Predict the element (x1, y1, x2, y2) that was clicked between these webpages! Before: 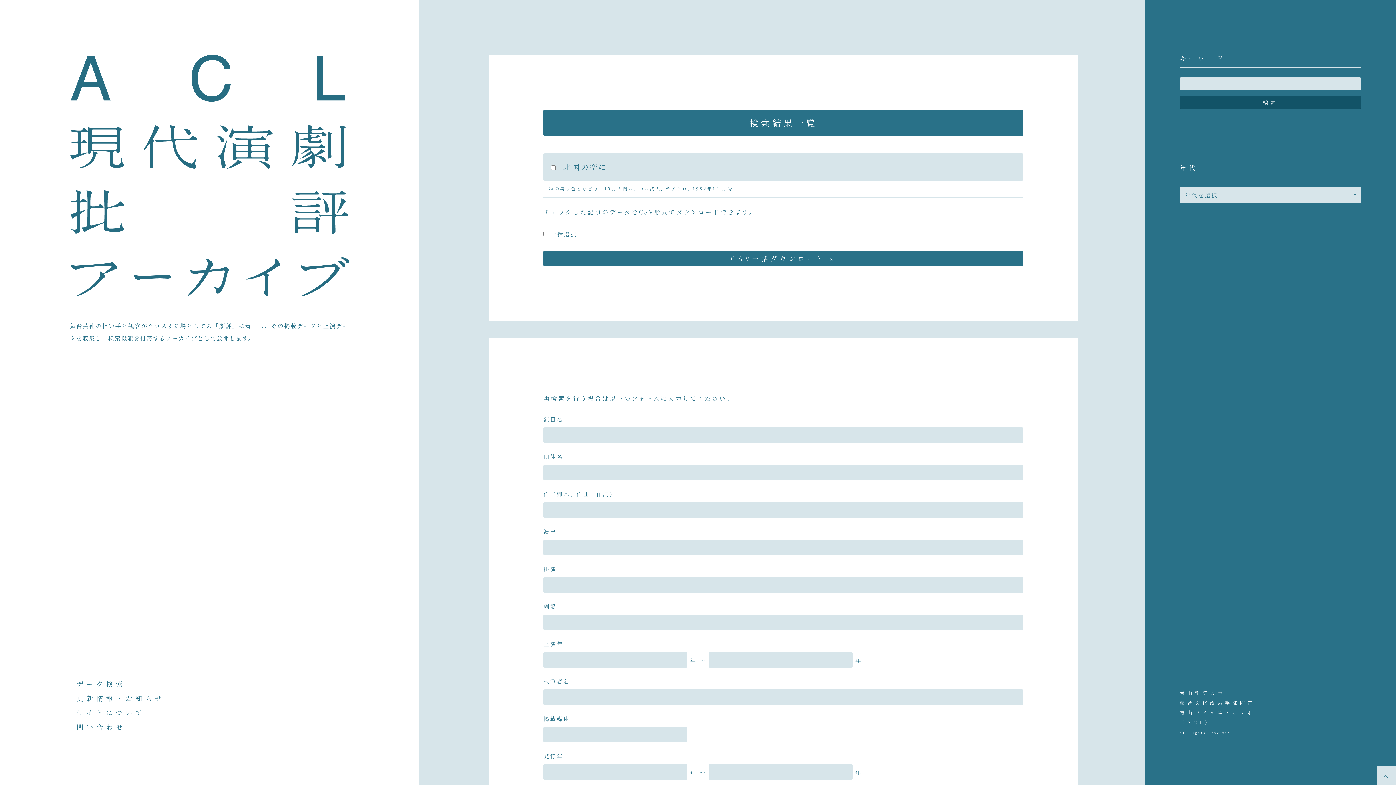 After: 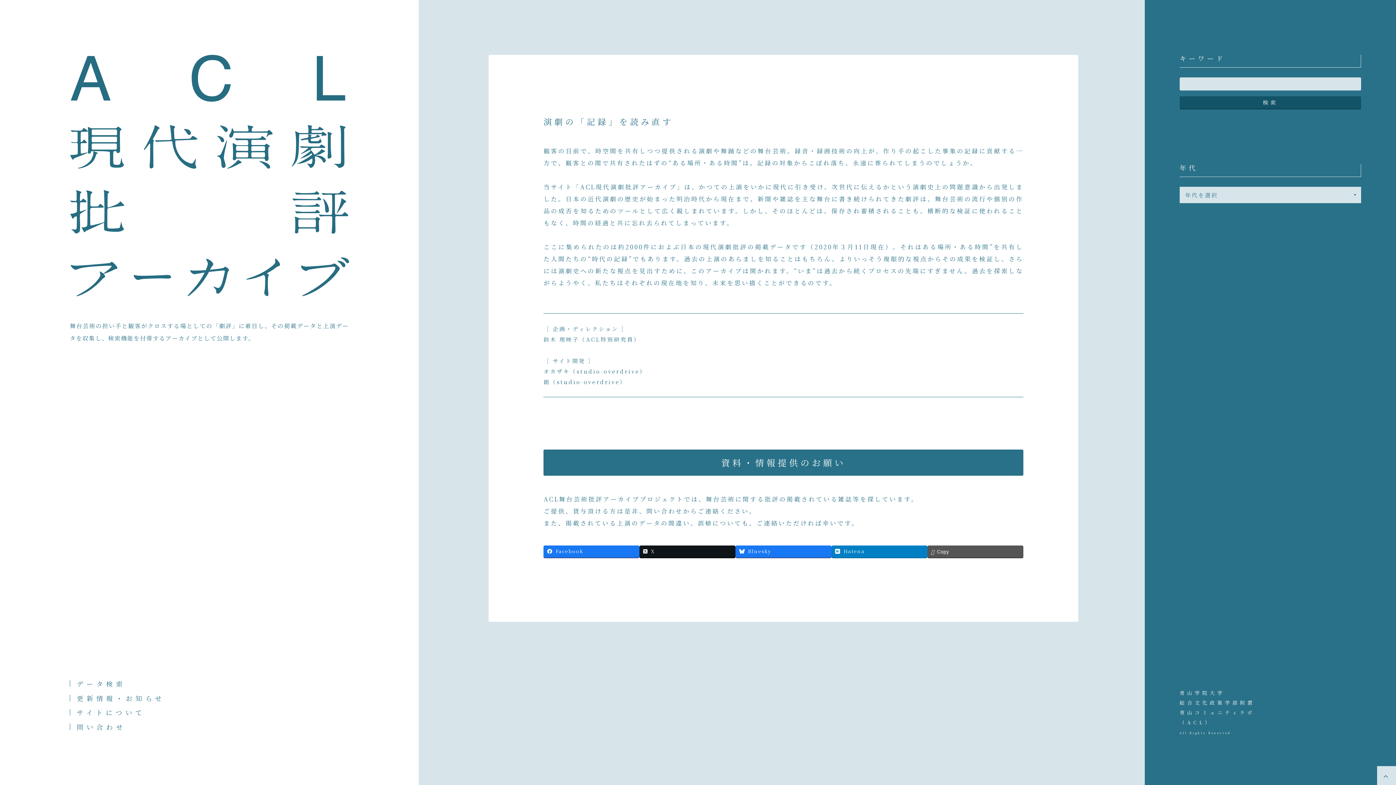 Action: label: サイトについて bbox: (76, 708, 145, 717)